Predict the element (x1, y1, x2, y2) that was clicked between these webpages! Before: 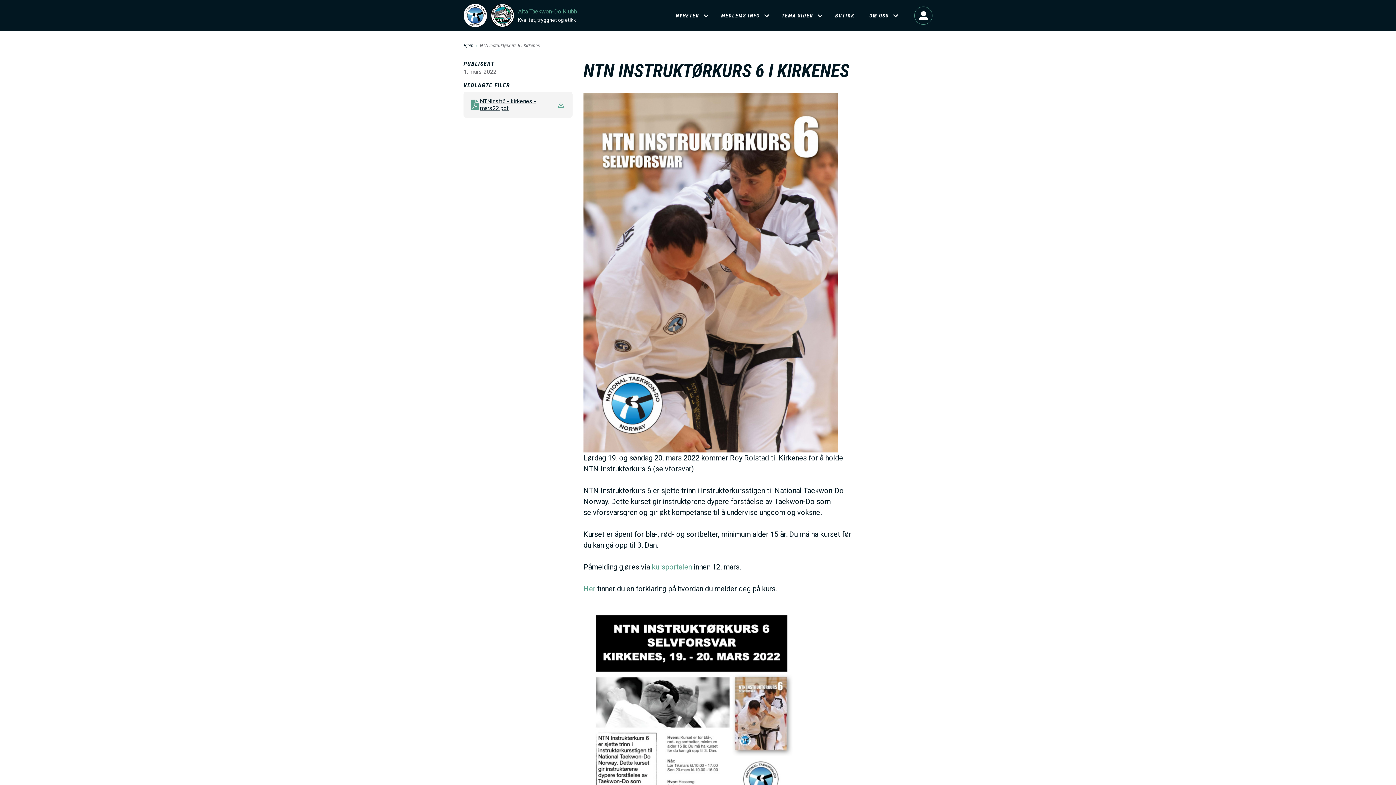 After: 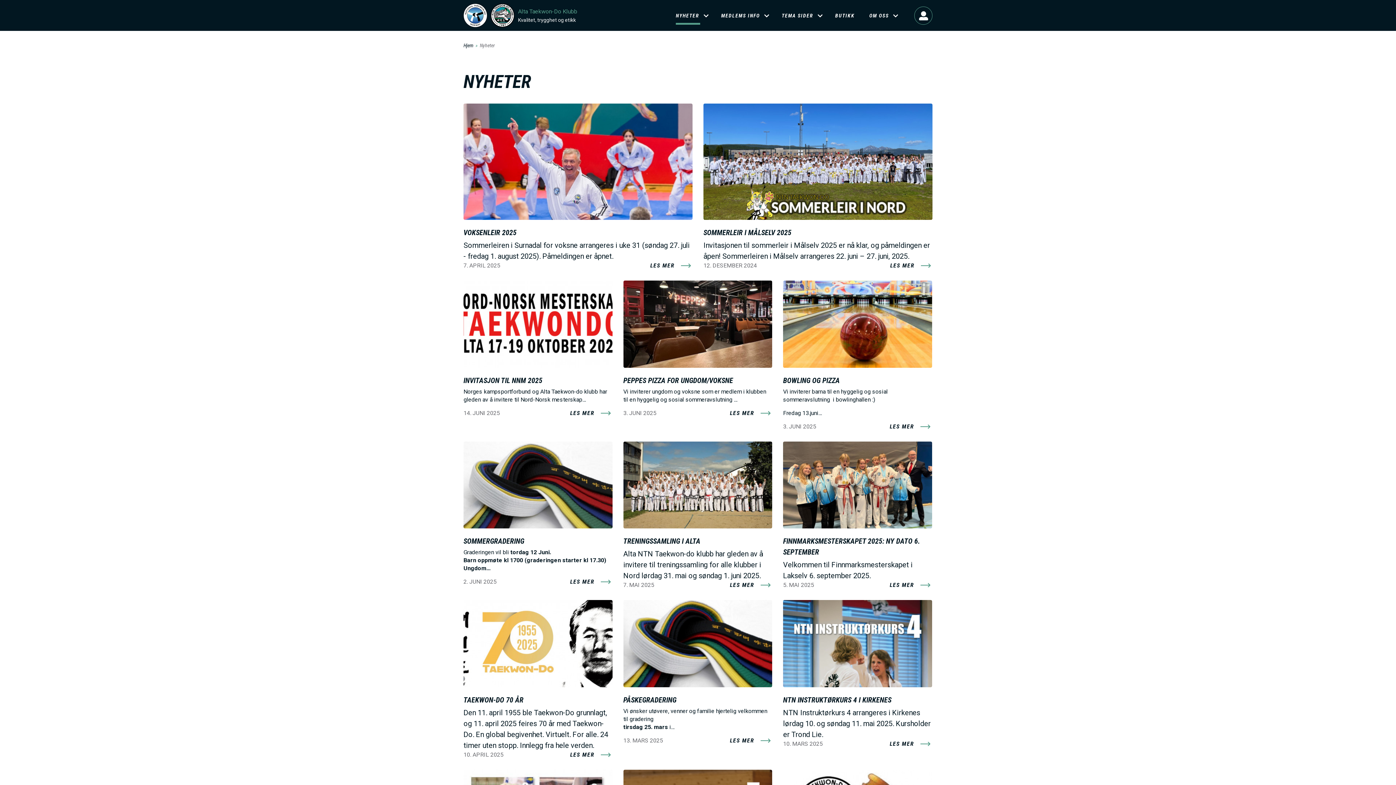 Action: bbox: (668, 6, 714, 24) label: NYHETER